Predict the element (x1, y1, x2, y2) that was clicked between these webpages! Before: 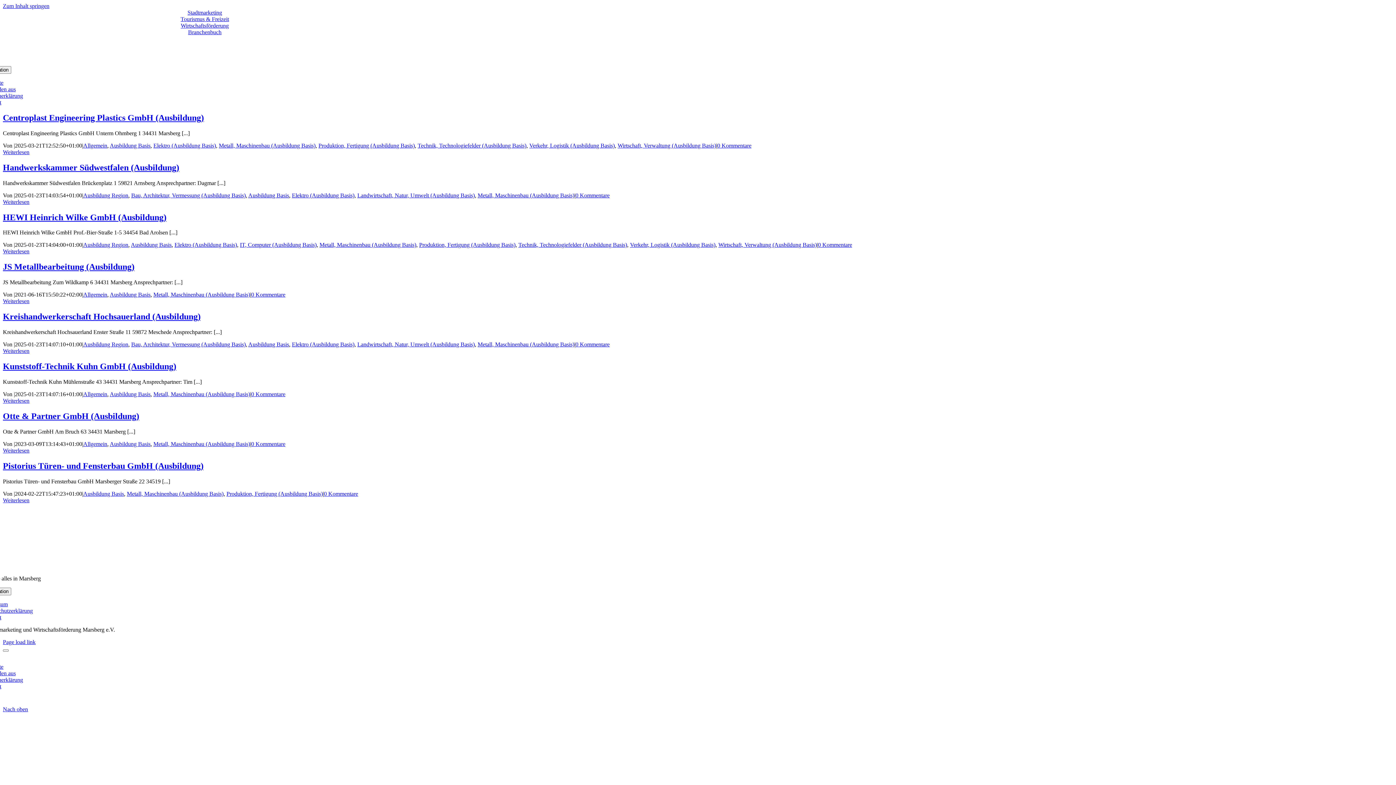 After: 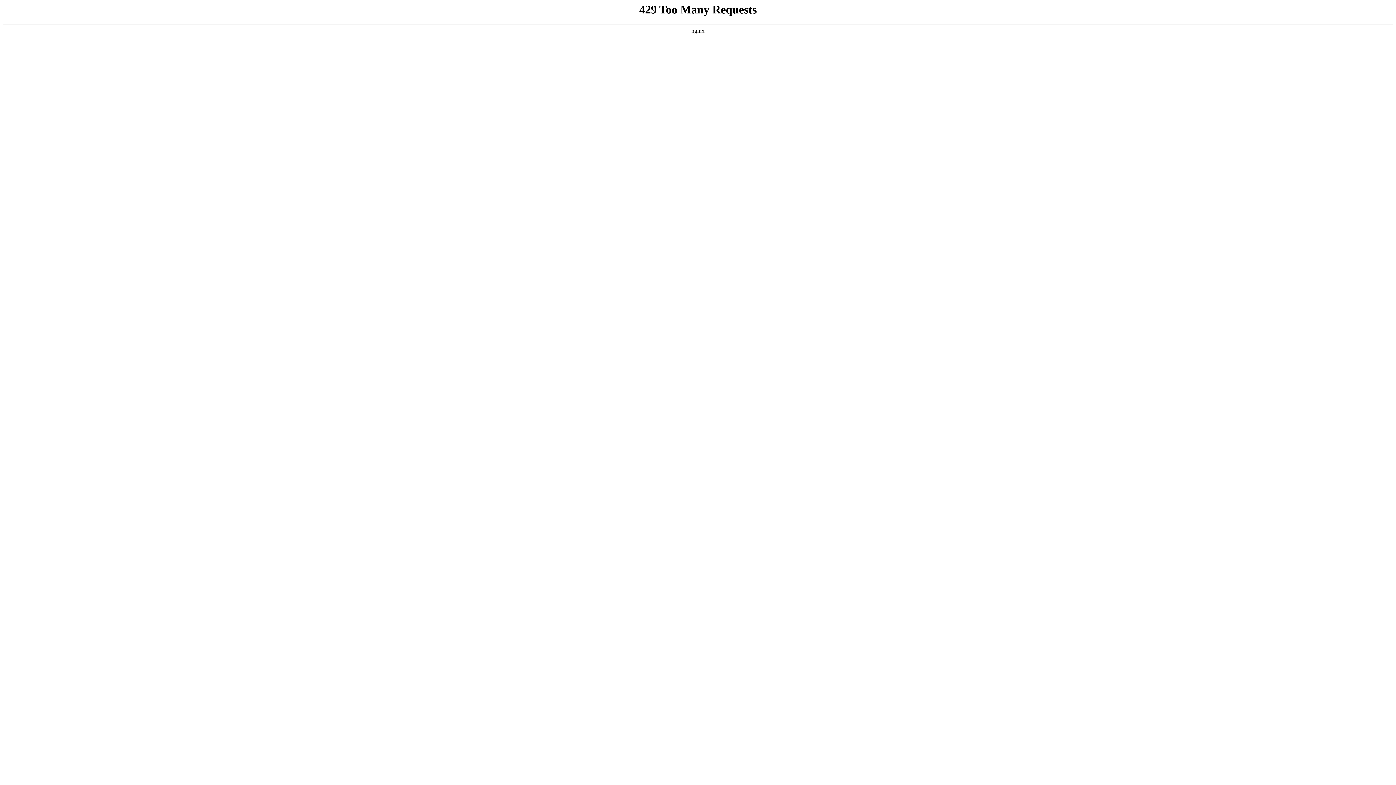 Action: label: Elektro (Ausbildung Basis) bbox: (292, 192, 354, 198)